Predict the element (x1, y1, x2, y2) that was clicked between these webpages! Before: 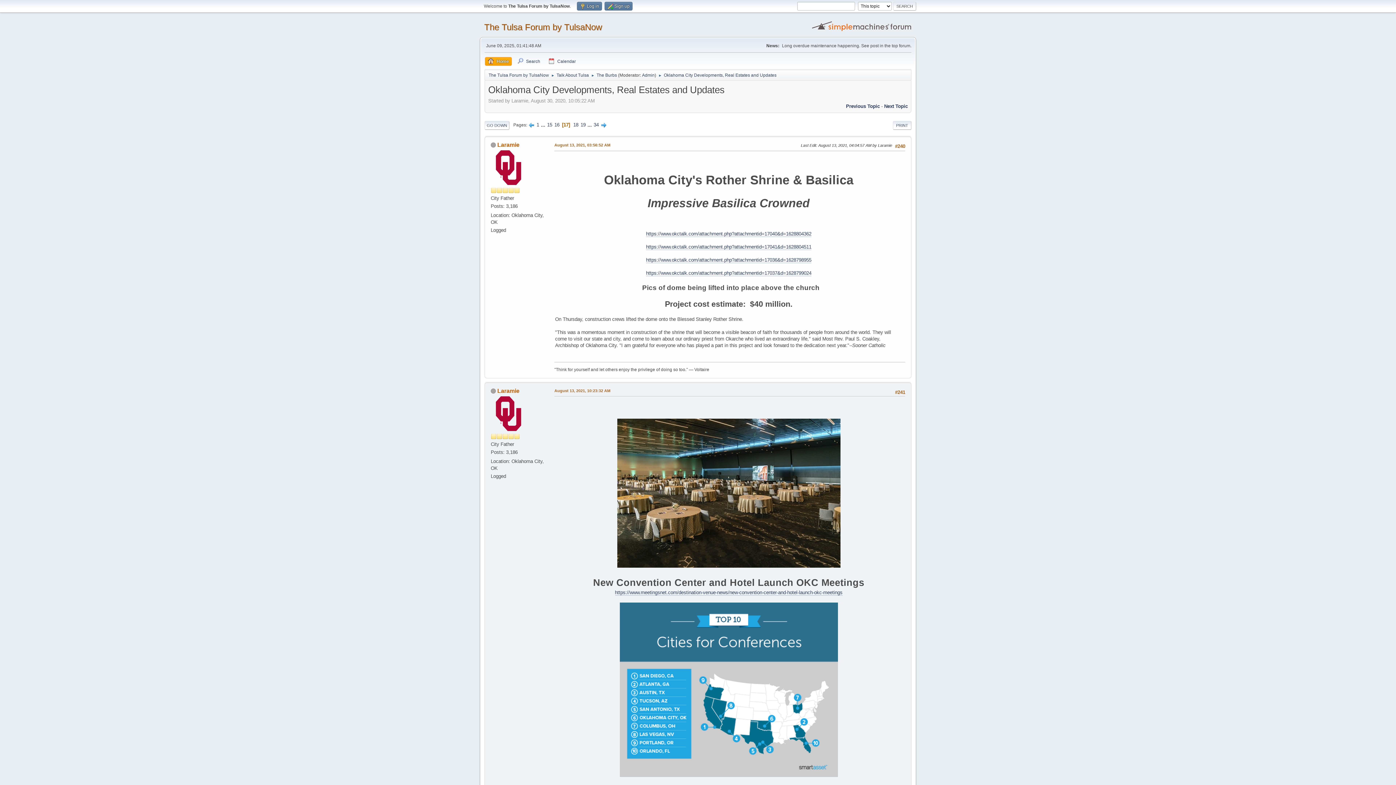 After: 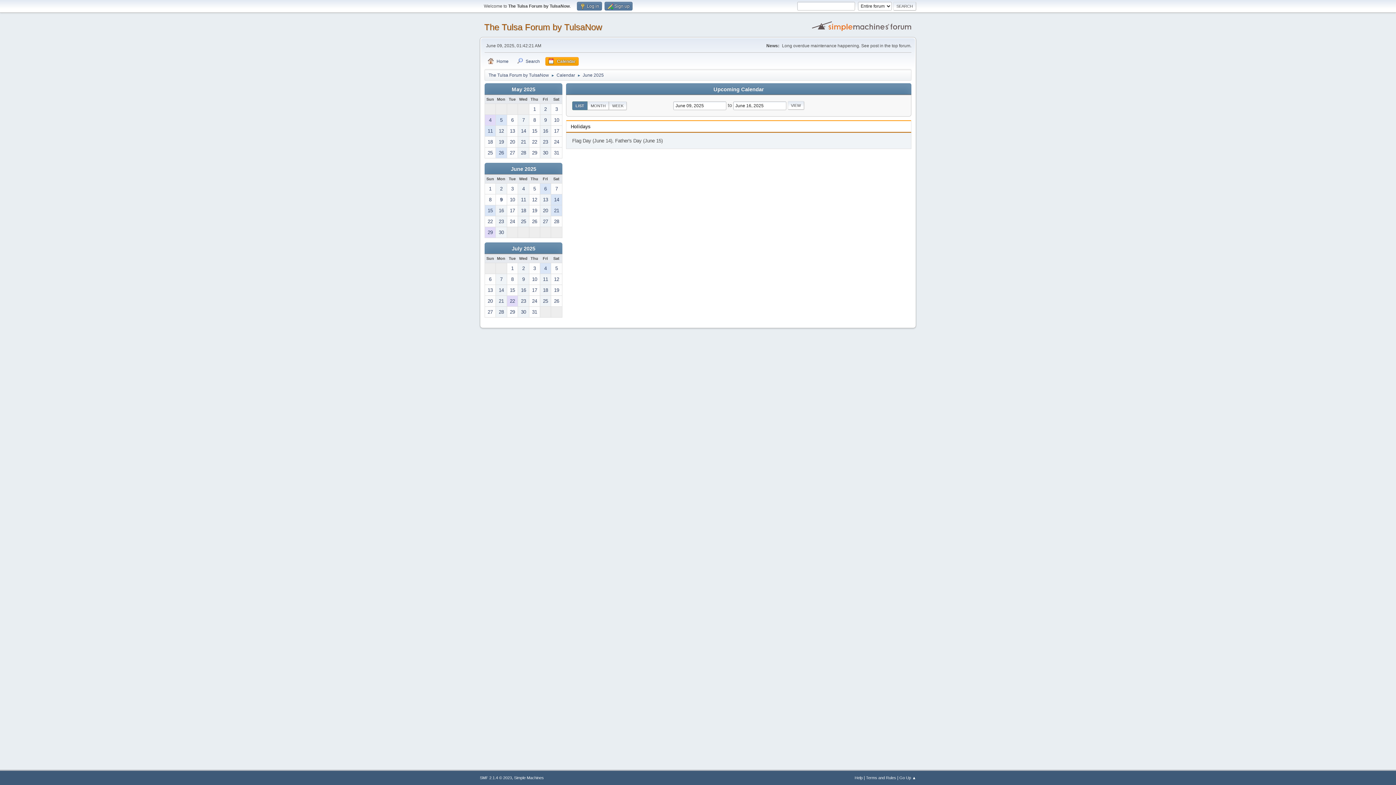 Action: label: Calendar bbox: (545, 57, 578, 65)